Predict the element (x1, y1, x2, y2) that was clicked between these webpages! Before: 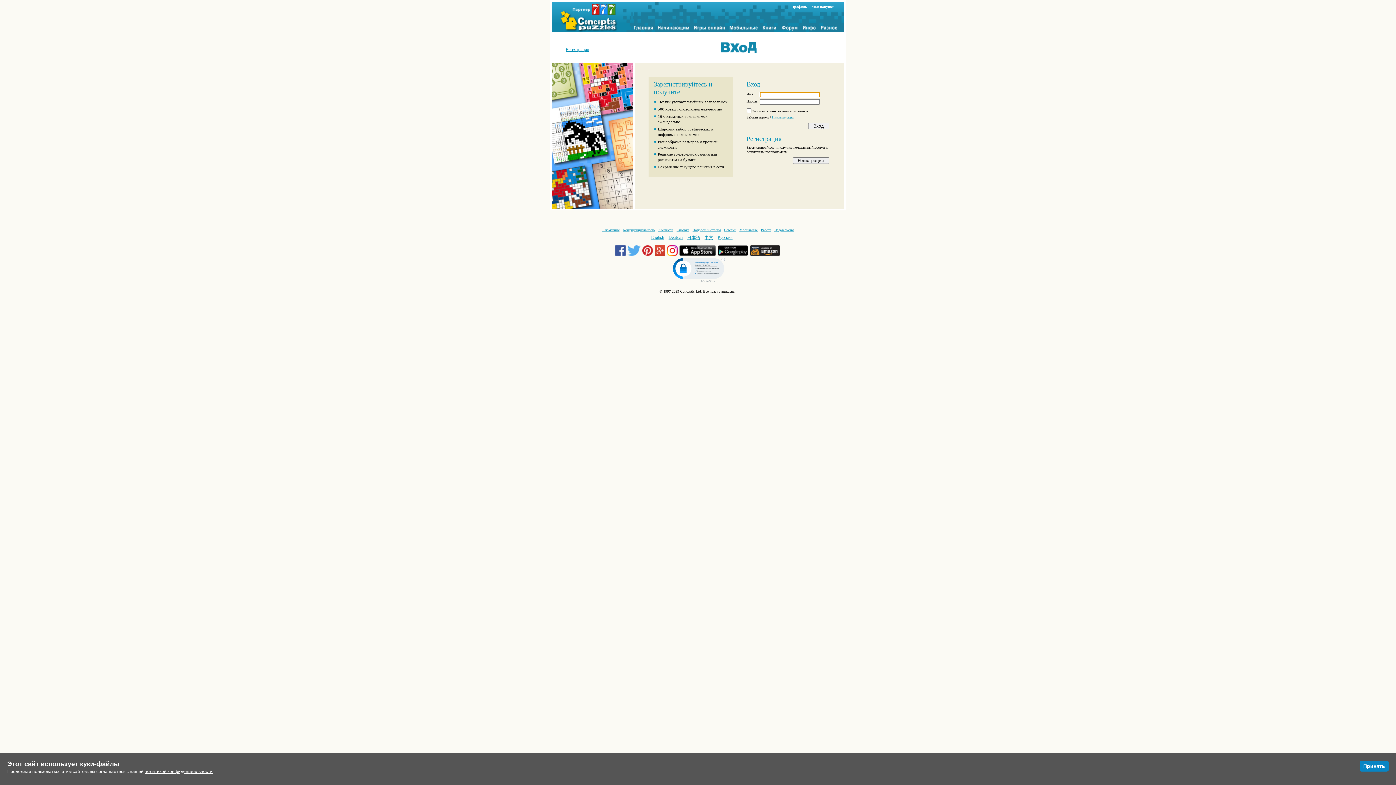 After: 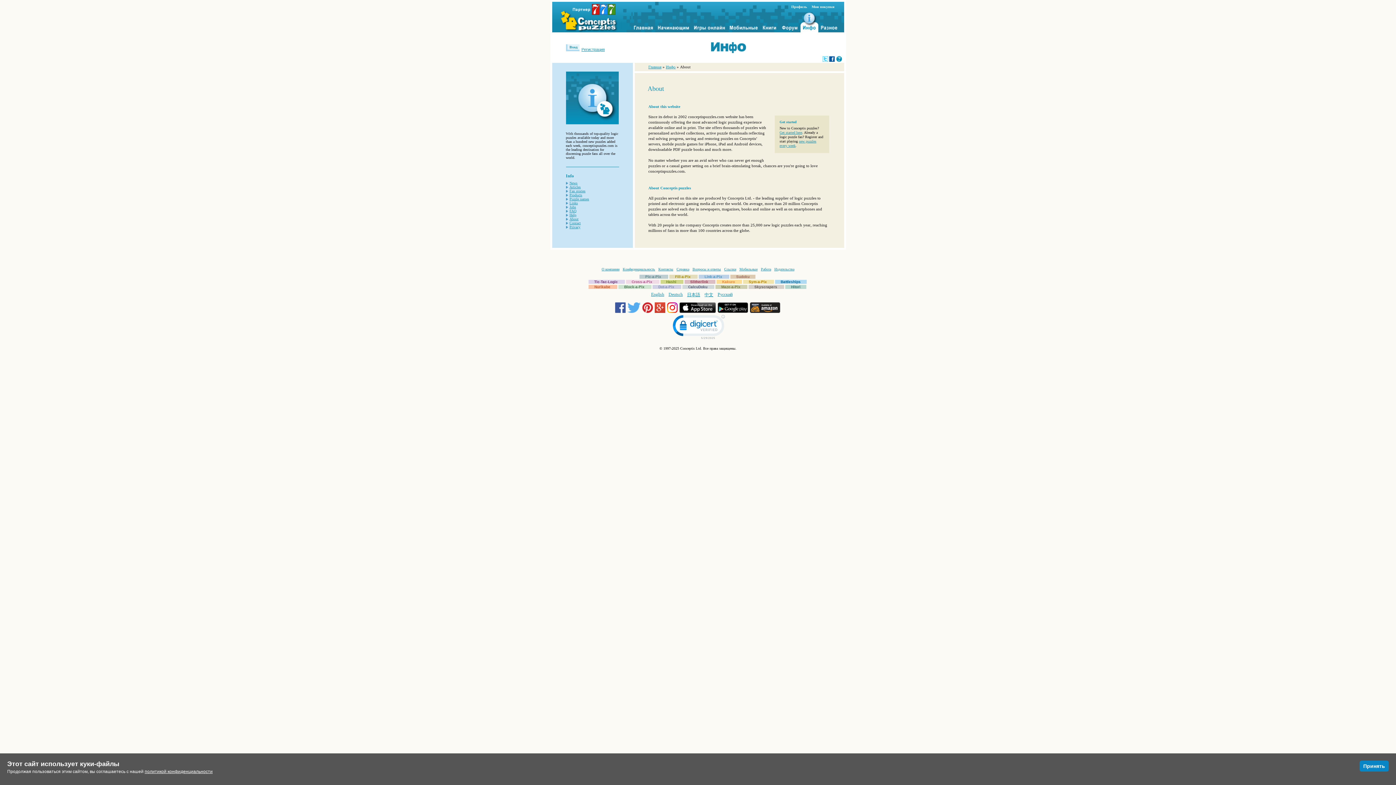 Action: bbox: (601, 228, 619, 232) label: О компании